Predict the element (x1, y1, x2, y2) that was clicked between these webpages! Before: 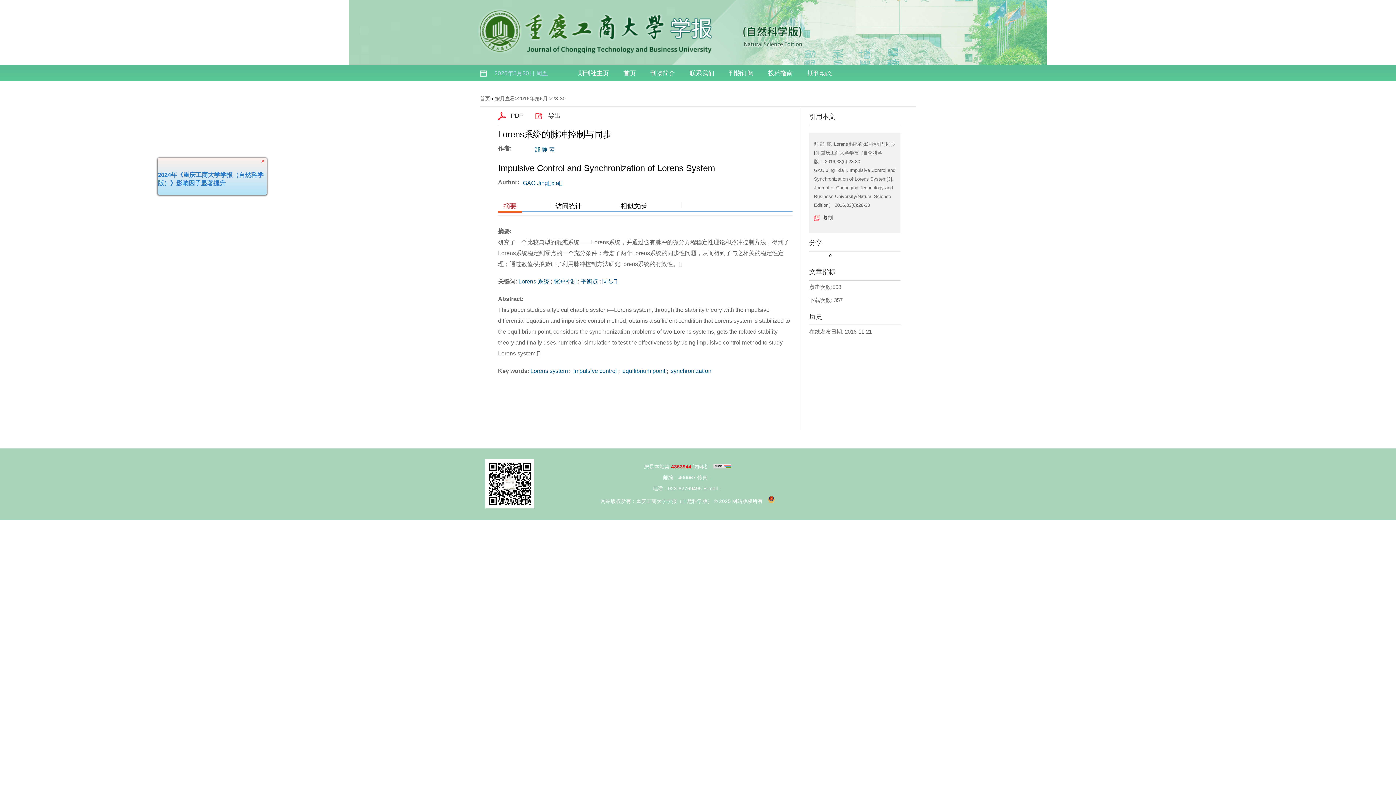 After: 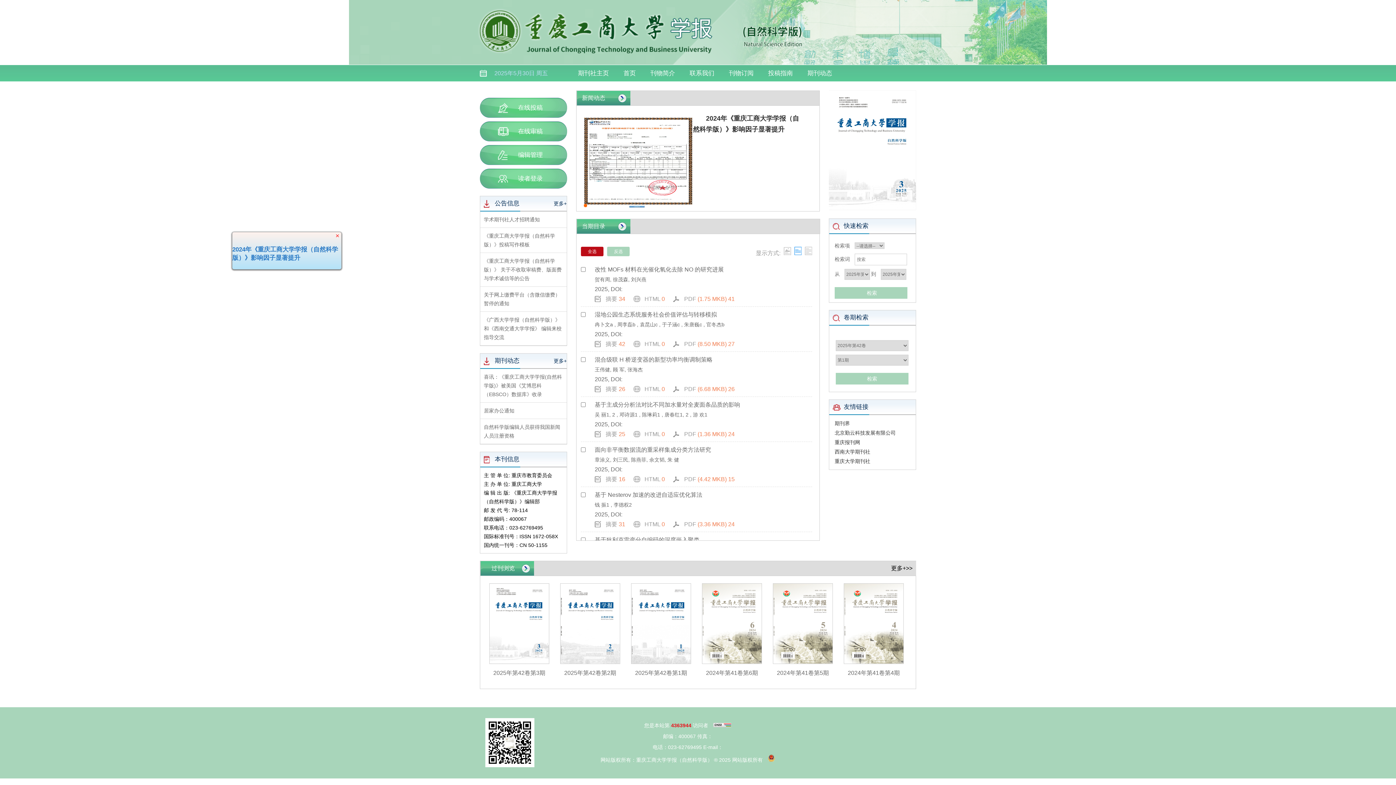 Action: label: 首页 bbox: (616, 65, 643, 81)